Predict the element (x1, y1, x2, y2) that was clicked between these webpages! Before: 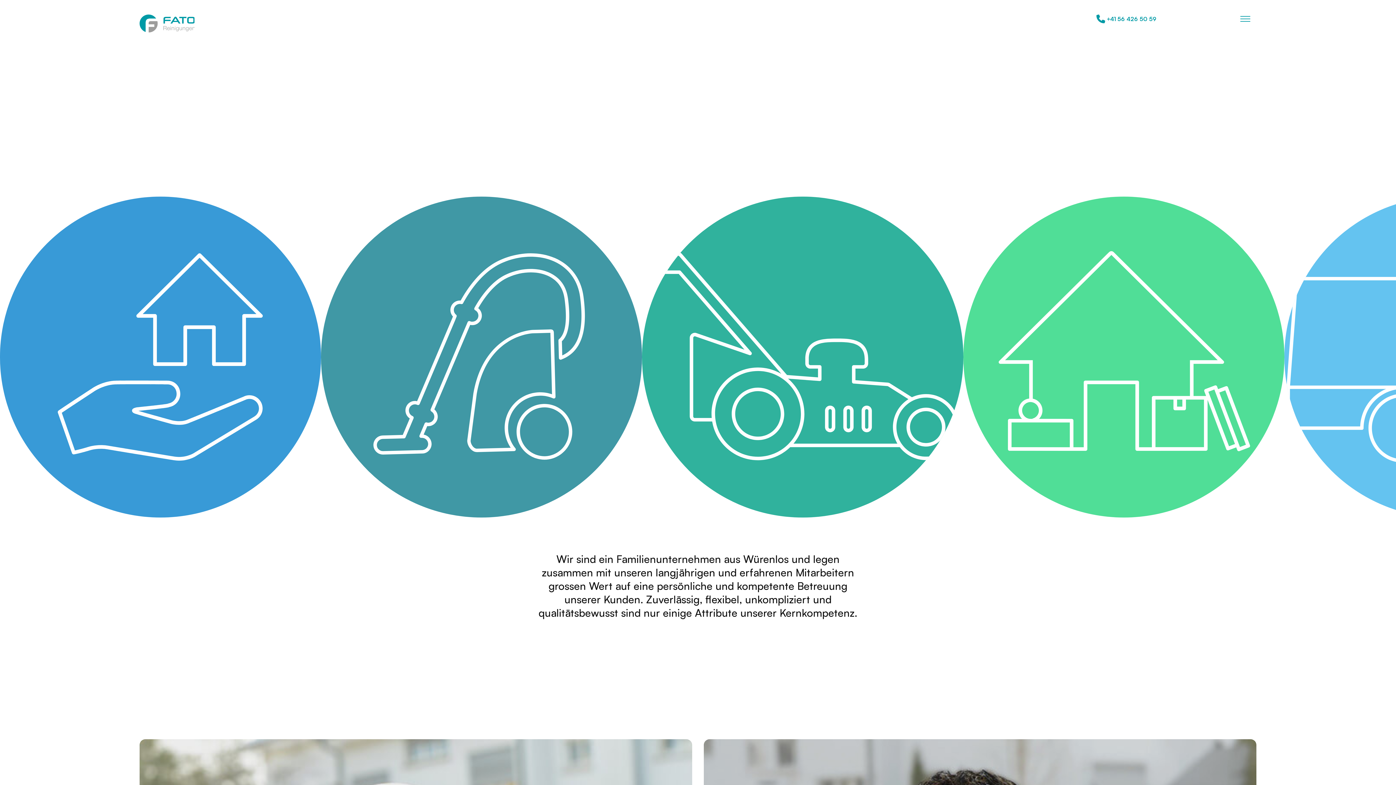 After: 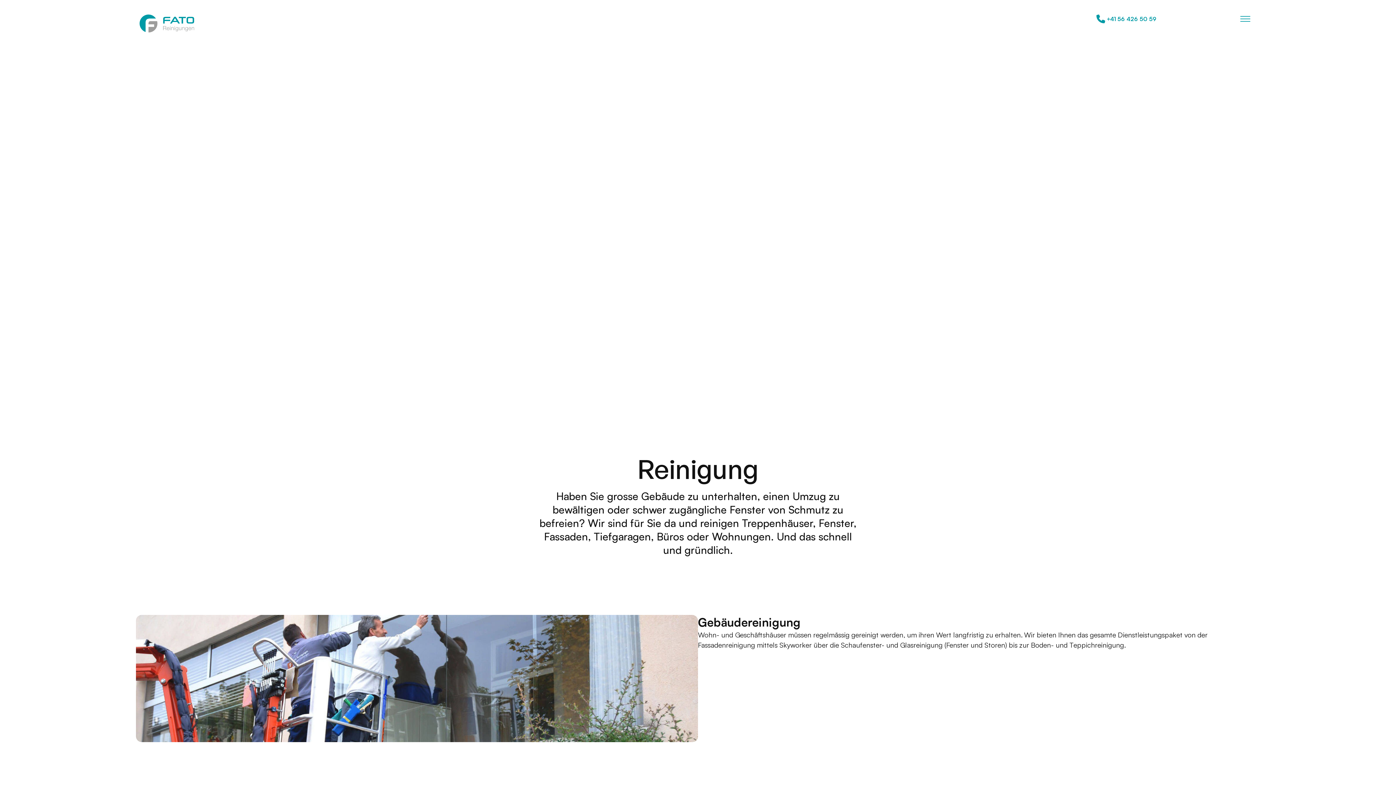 Action: bbox: (321, 196, 642, 517) label: REINIGUNG